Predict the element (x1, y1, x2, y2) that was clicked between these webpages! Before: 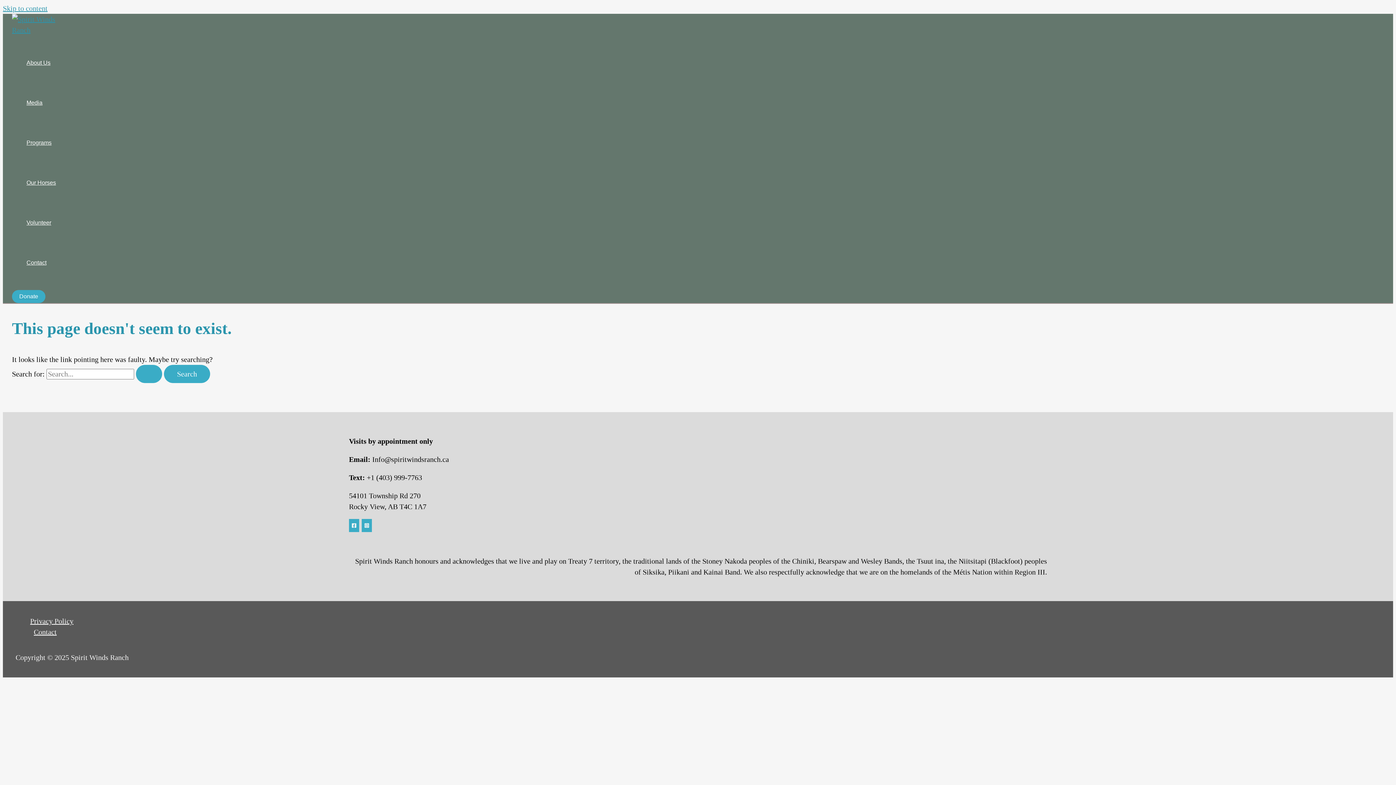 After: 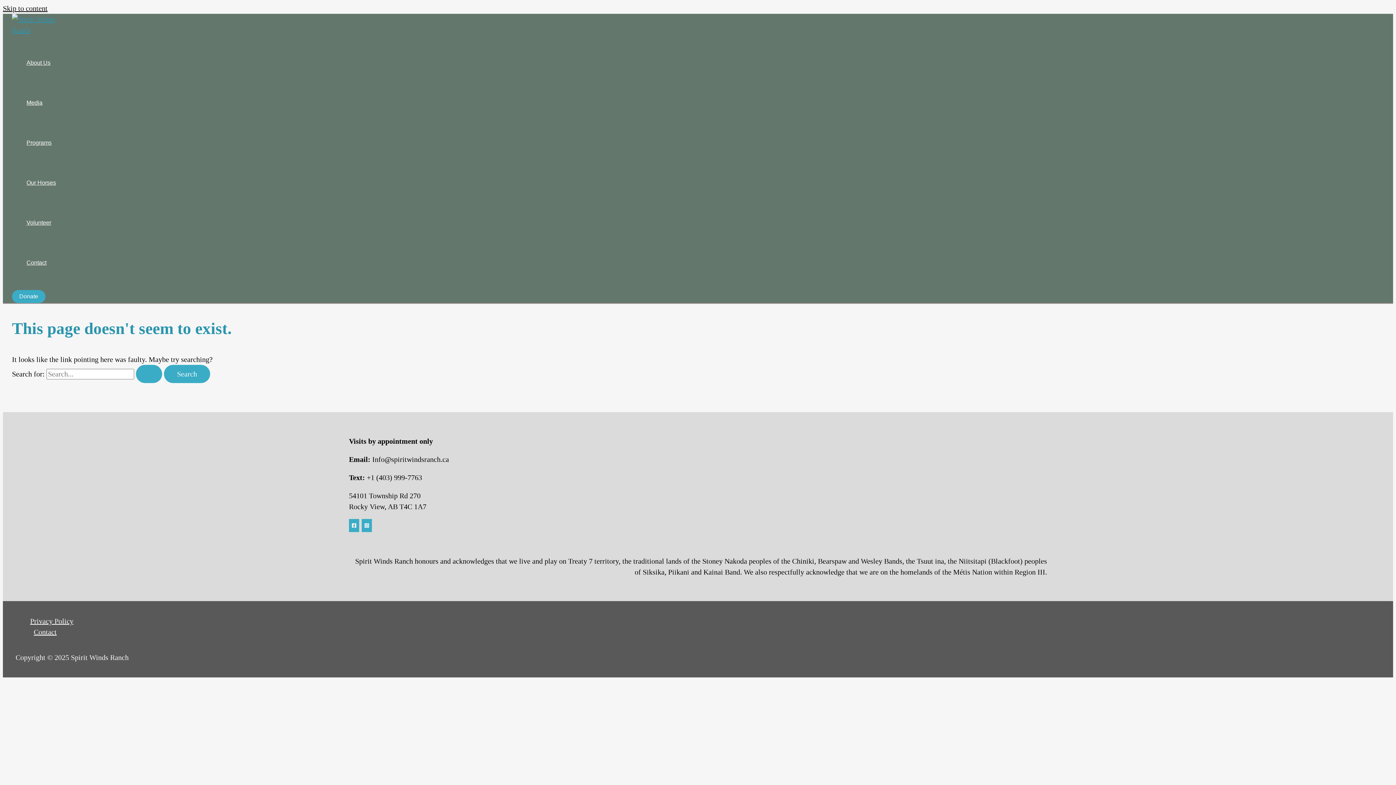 Action: label: Skip to content bbox: (2, 4, 47, 12)